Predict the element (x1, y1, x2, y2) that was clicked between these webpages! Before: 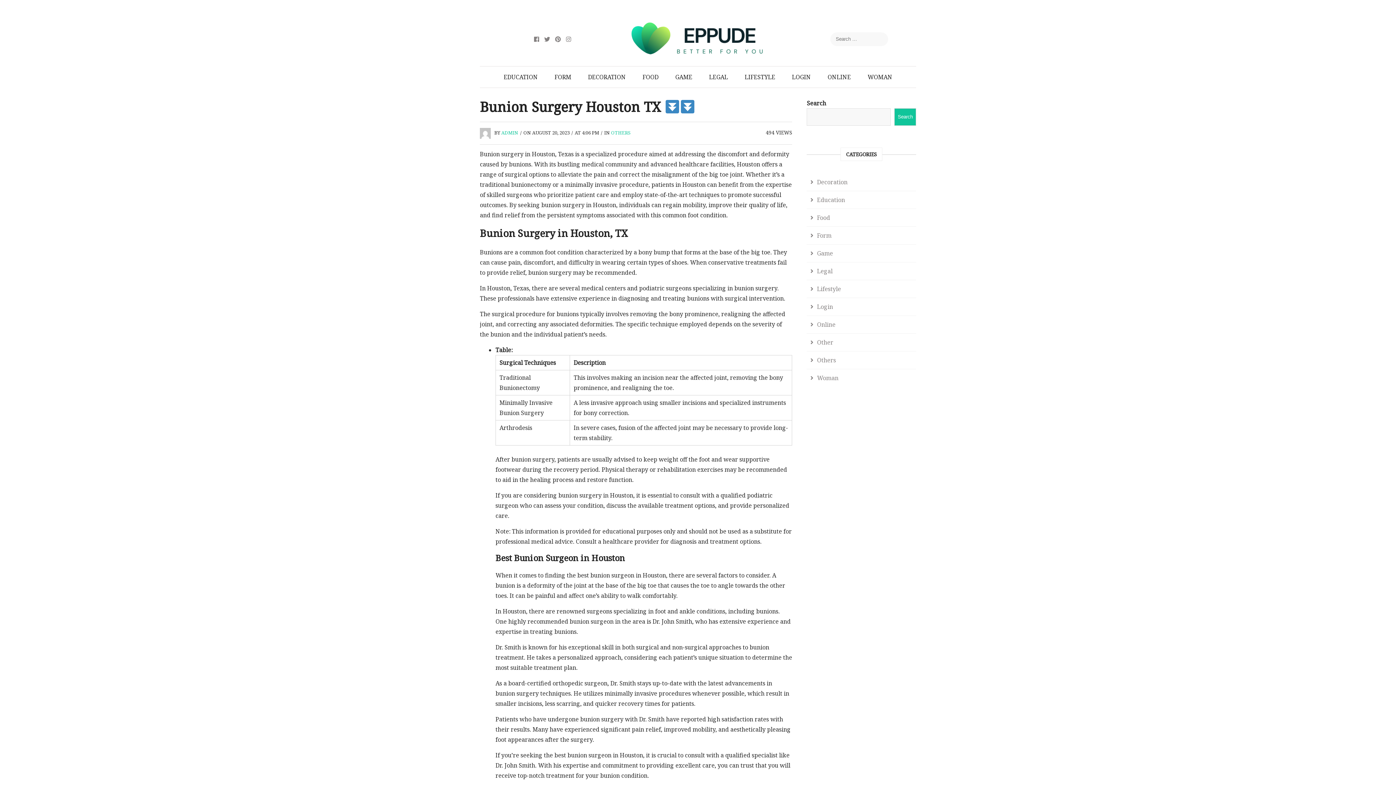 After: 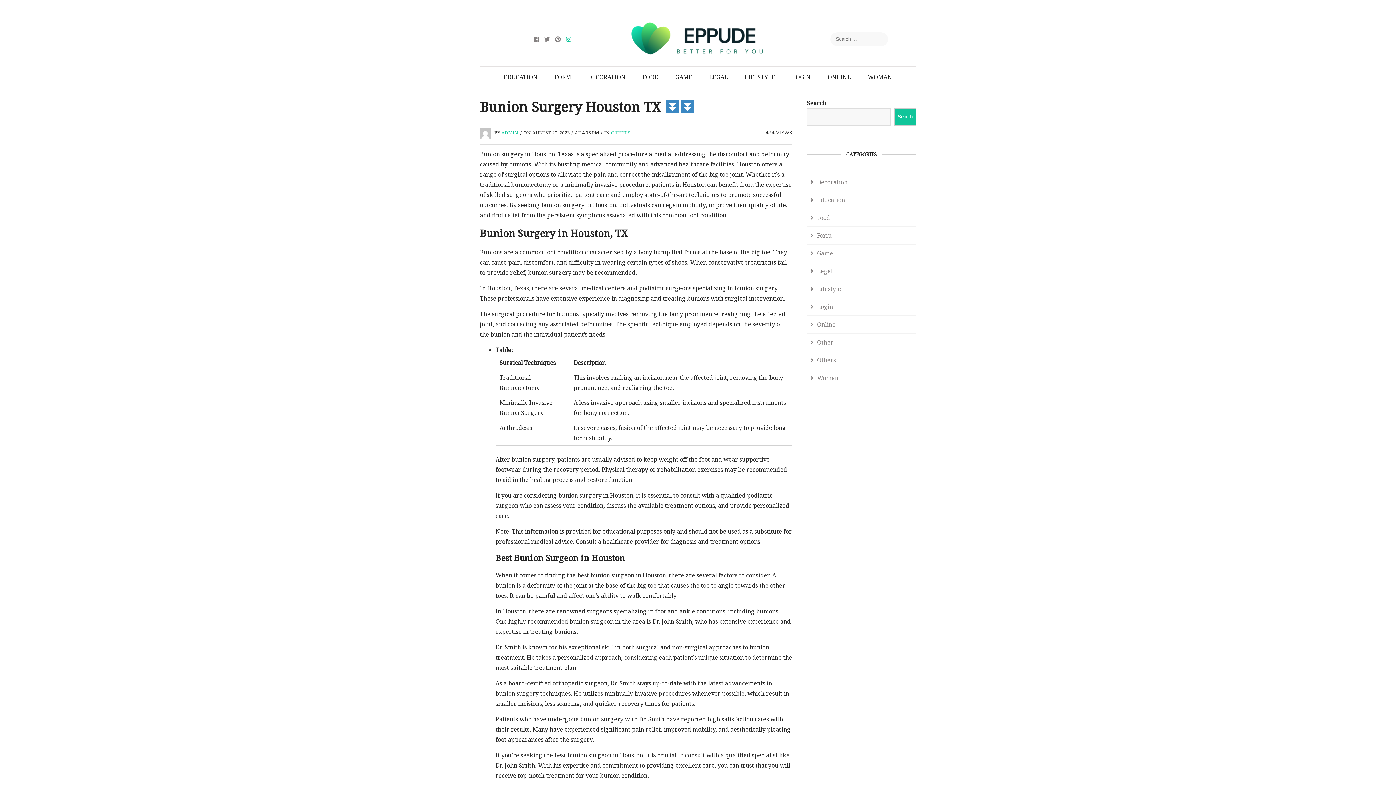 Action: bbox: (566, 35, 571, 43)